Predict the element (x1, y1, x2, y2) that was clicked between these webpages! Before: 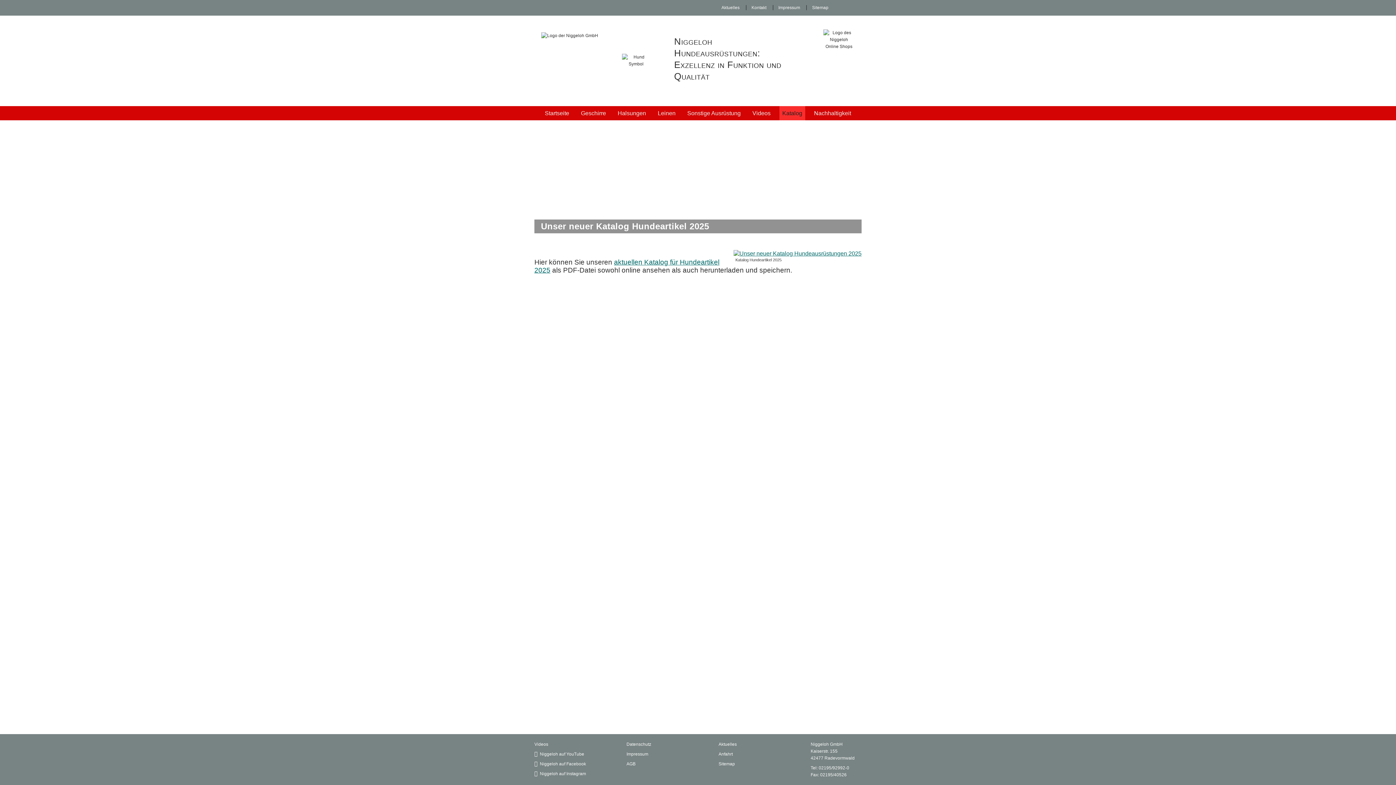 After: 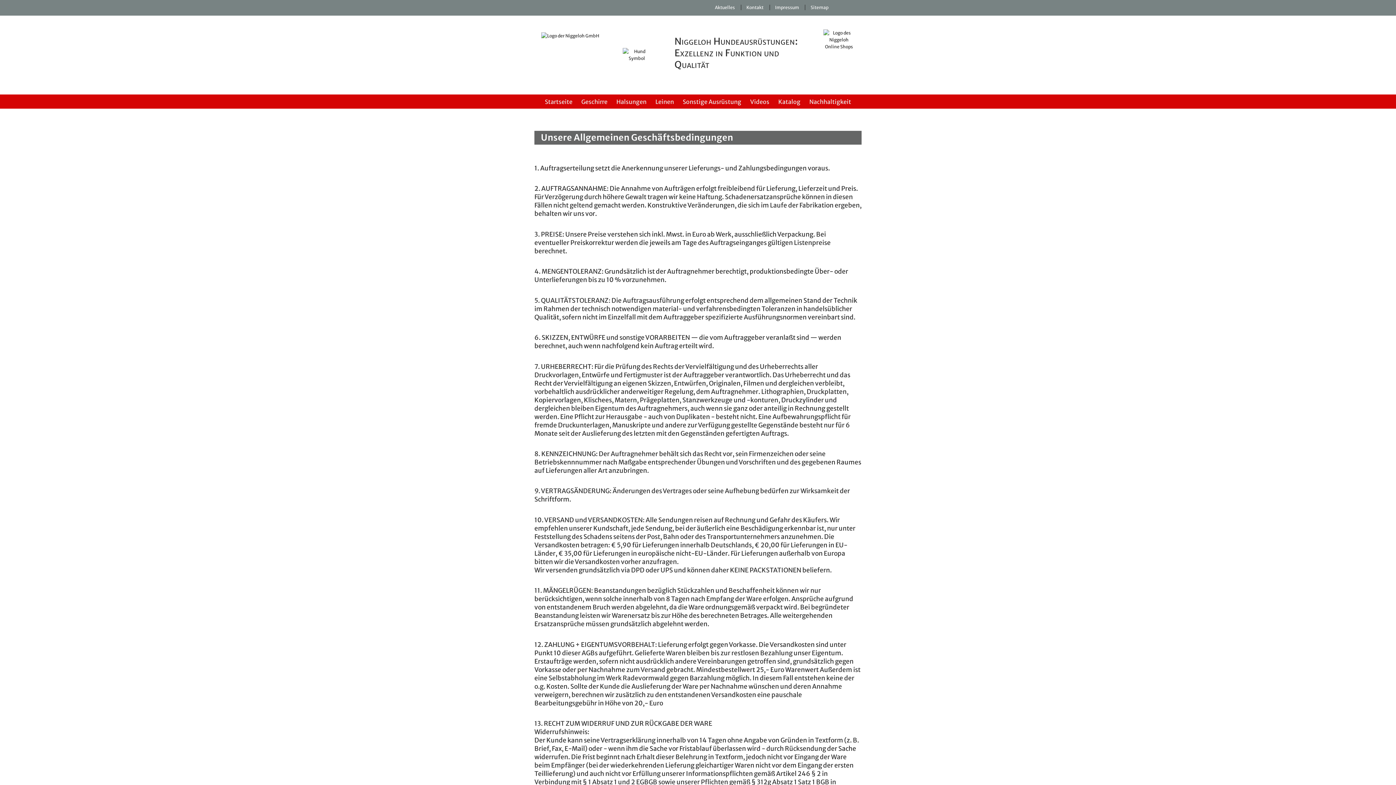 Action: bbox: (626, 761, 692, 768) label: AGB